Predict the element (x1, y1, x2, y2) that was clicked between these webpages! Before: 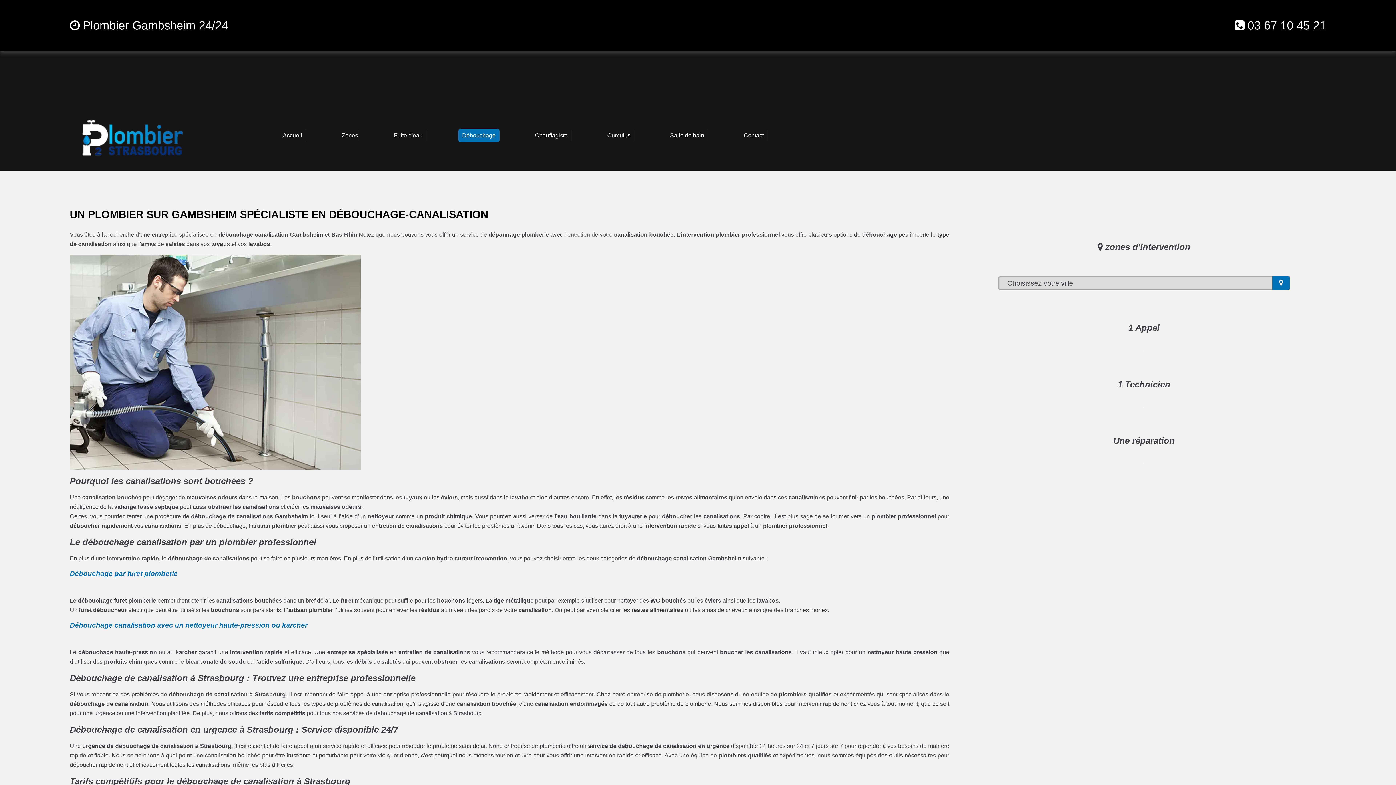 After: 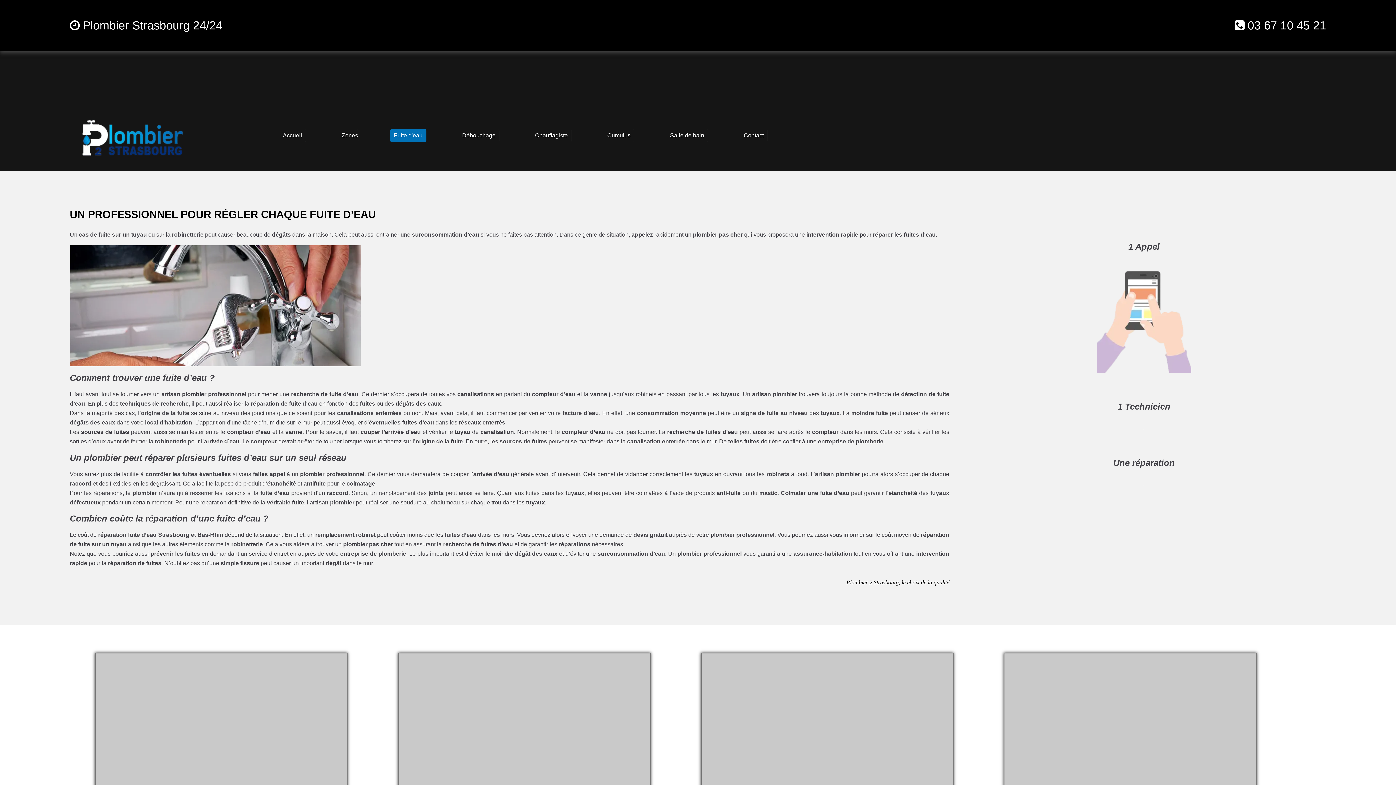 Action: label: Fuite d'eau bbox: (390, 129, 426, 142)